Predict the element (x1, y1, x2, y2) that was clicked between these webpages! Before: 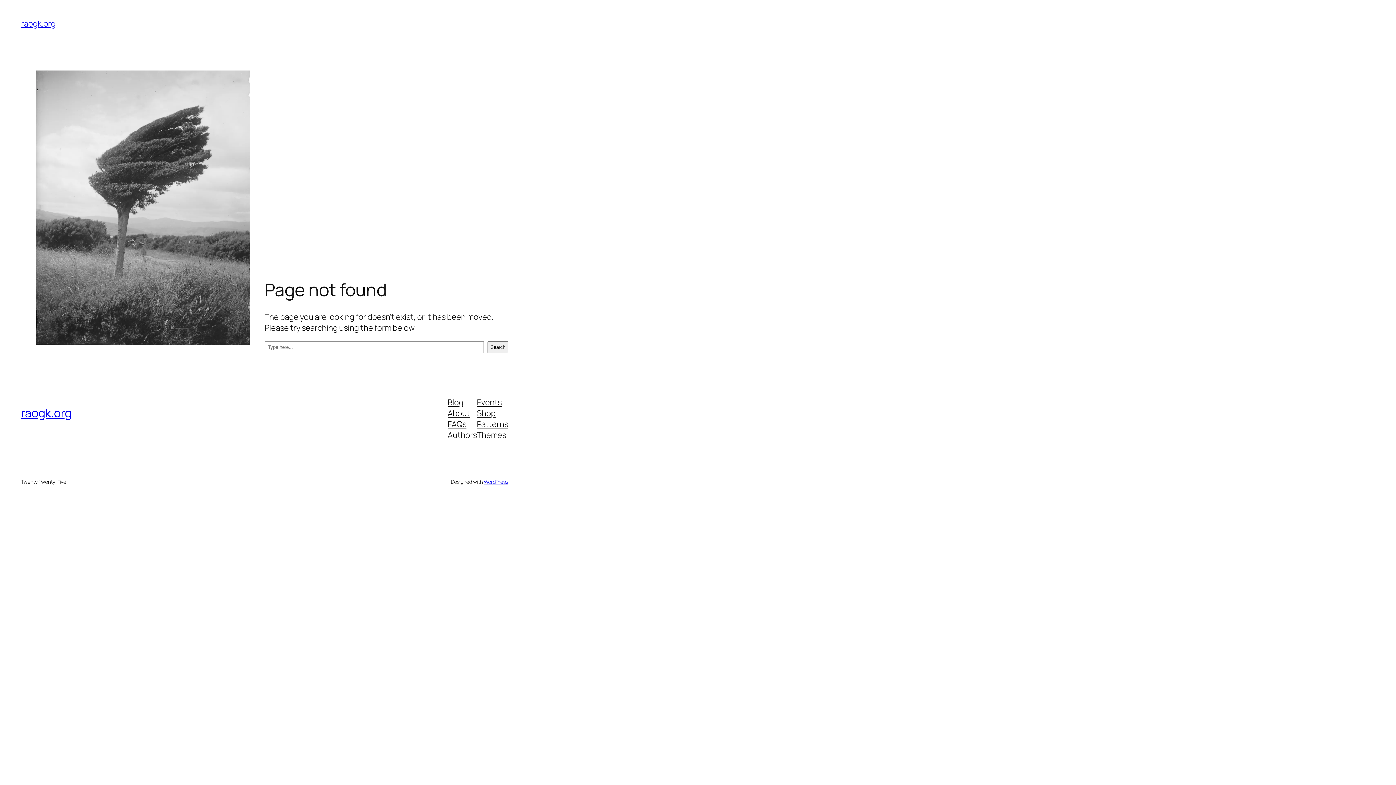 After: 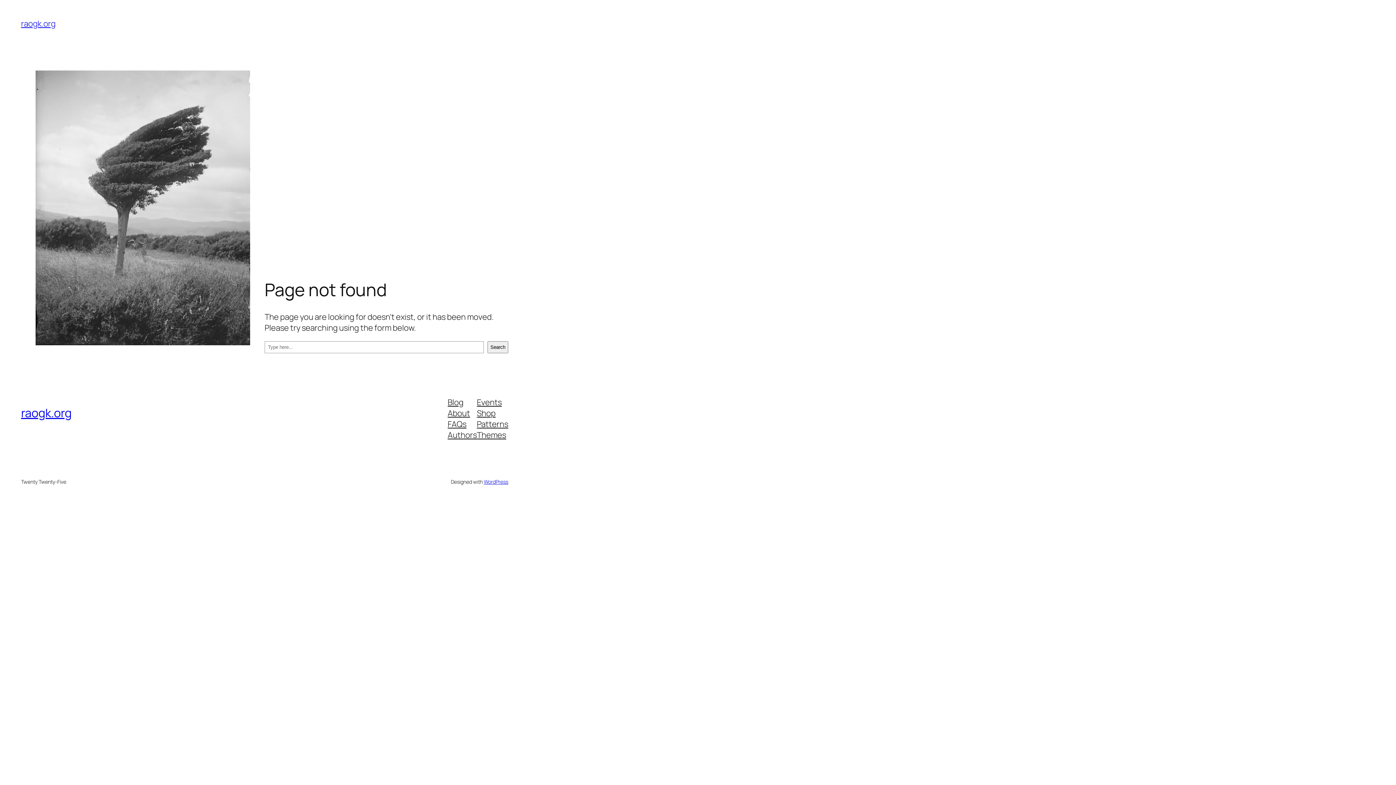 Action: bbox: (447, 407, 470, 418) label: About